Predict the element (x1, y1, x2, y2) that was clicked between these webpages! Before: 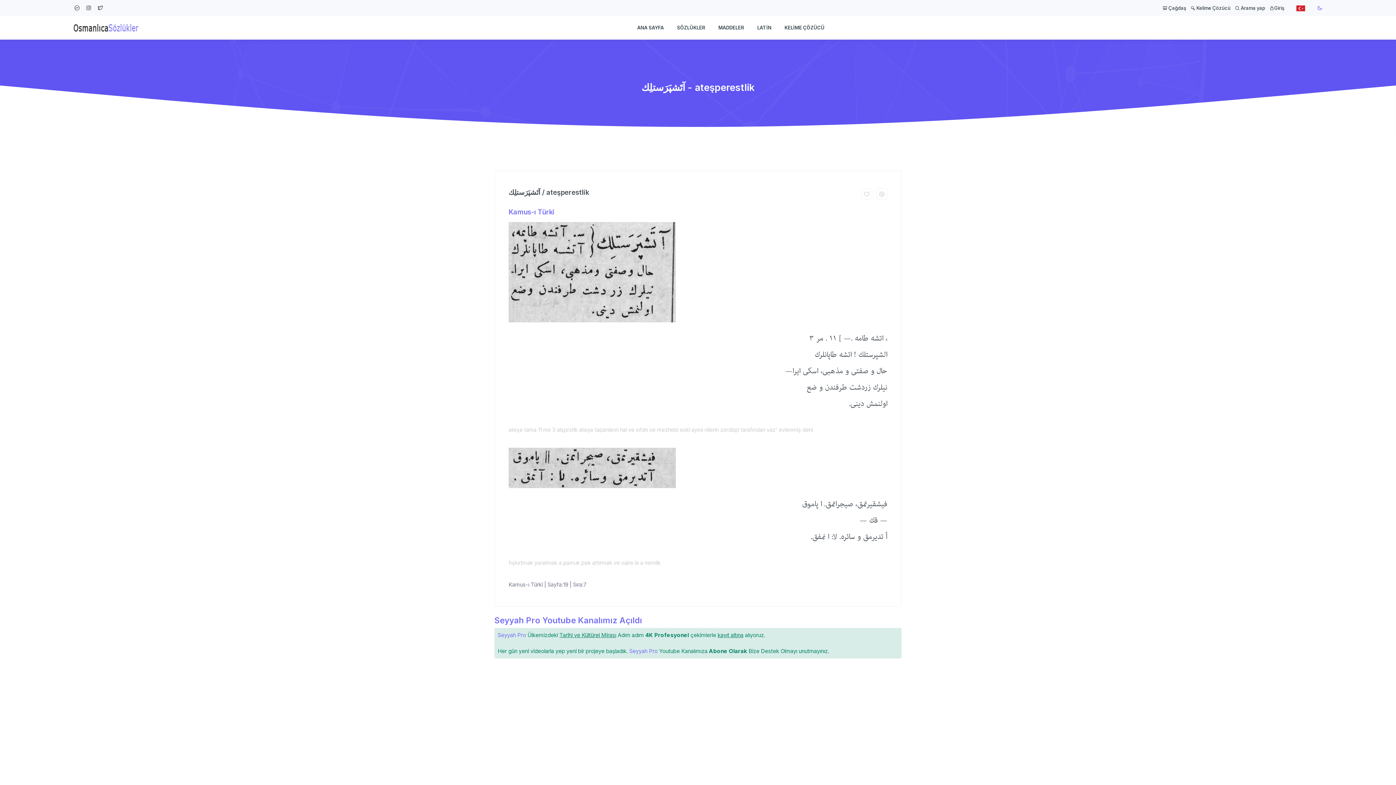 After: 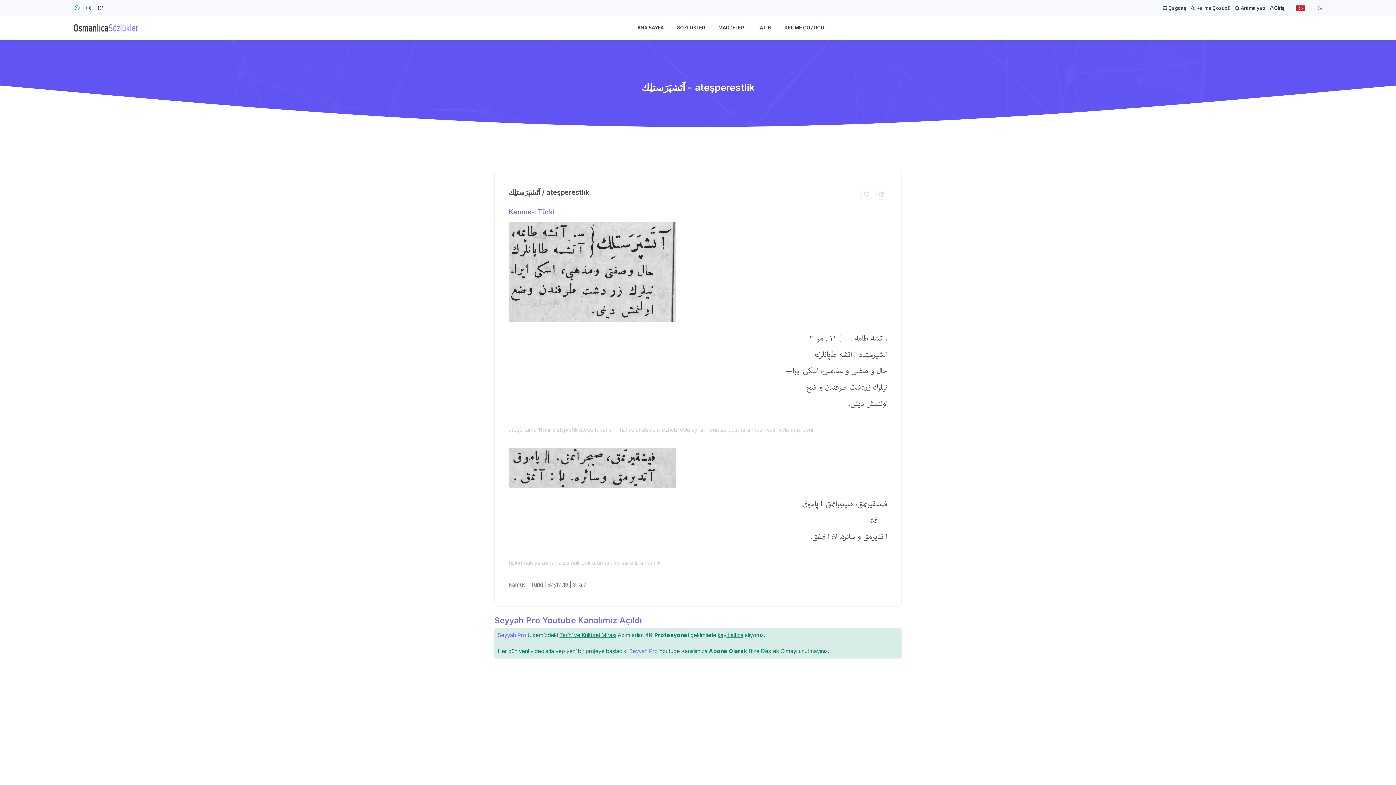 Action: bbox: (73, 4, 80, 11)